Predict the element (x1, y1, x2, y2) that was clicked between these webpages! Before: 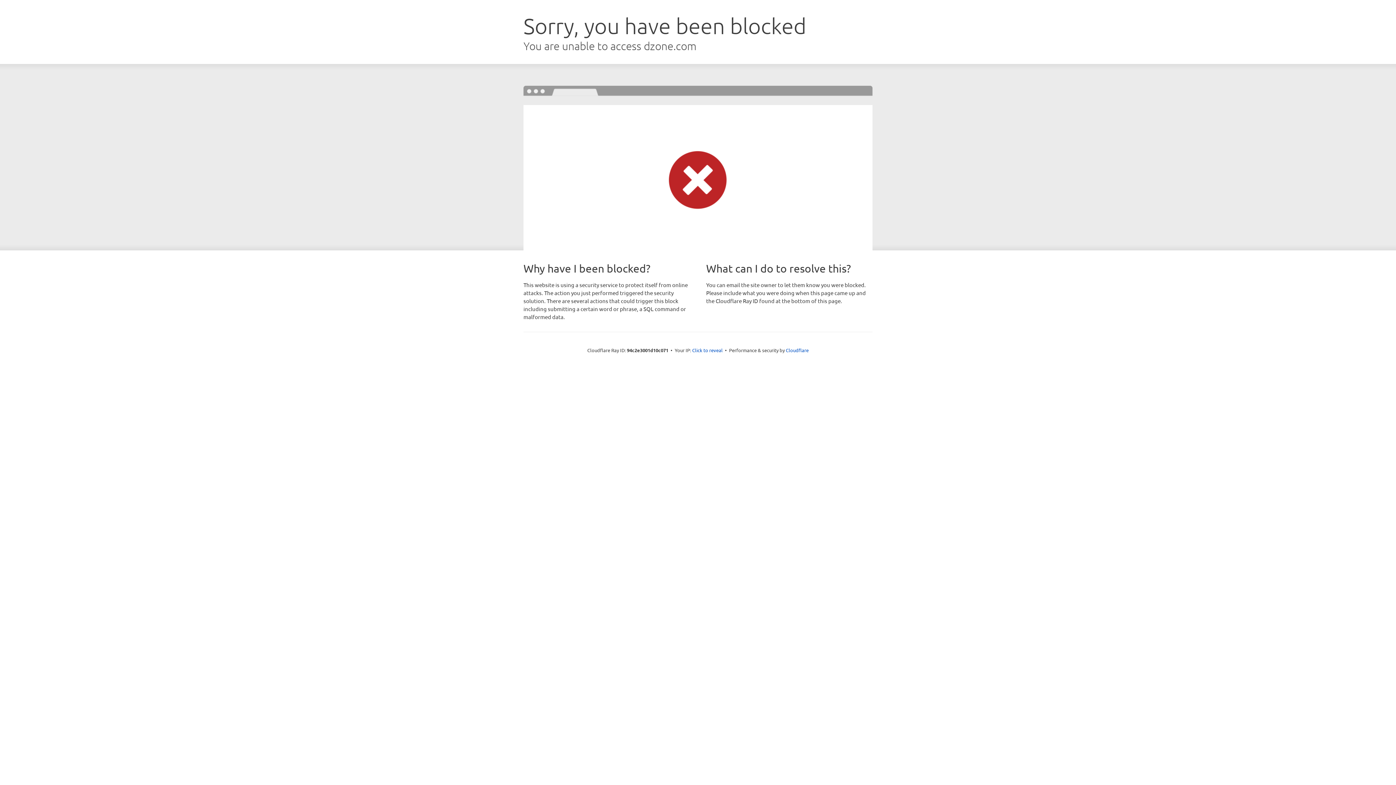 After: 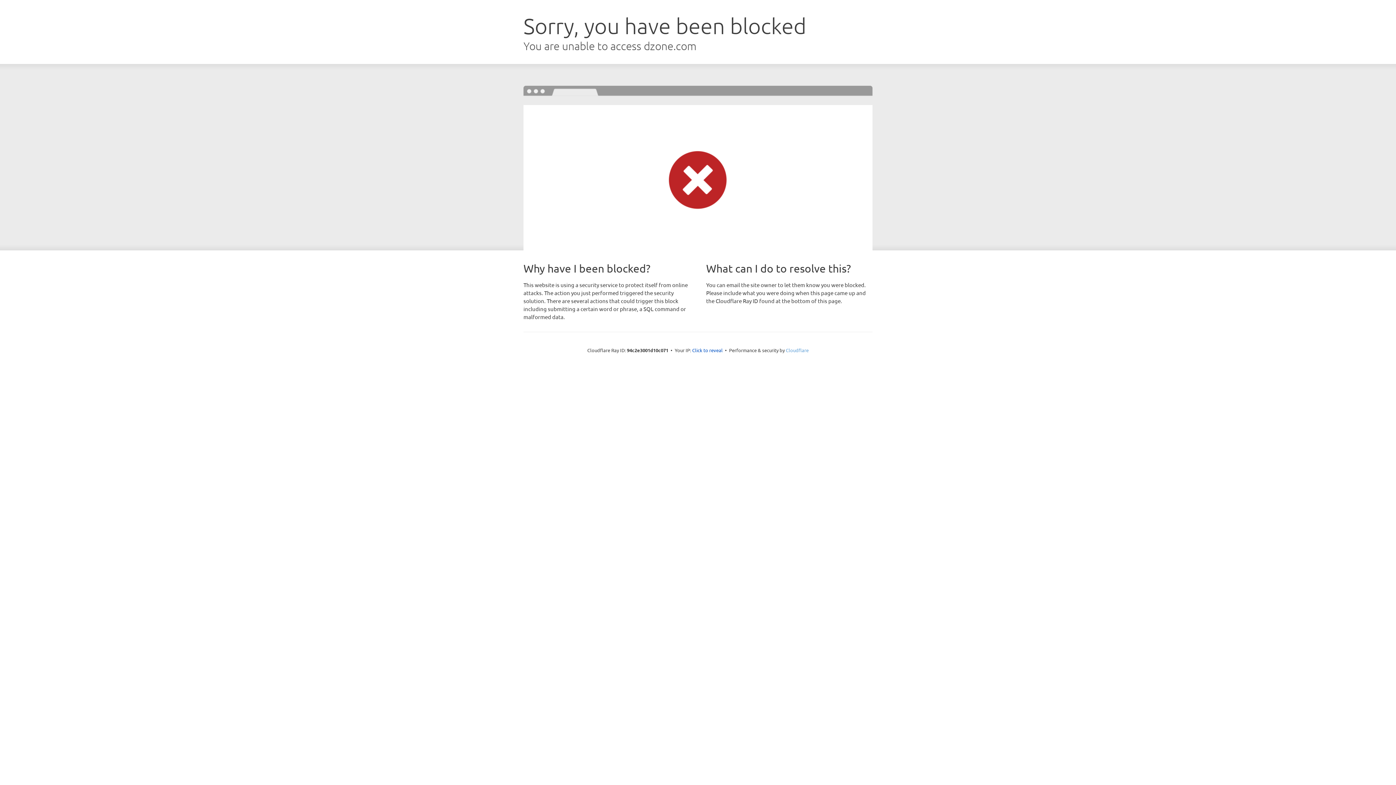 Action: bbox: (786, 347, 808, 353) label: Cloudflare